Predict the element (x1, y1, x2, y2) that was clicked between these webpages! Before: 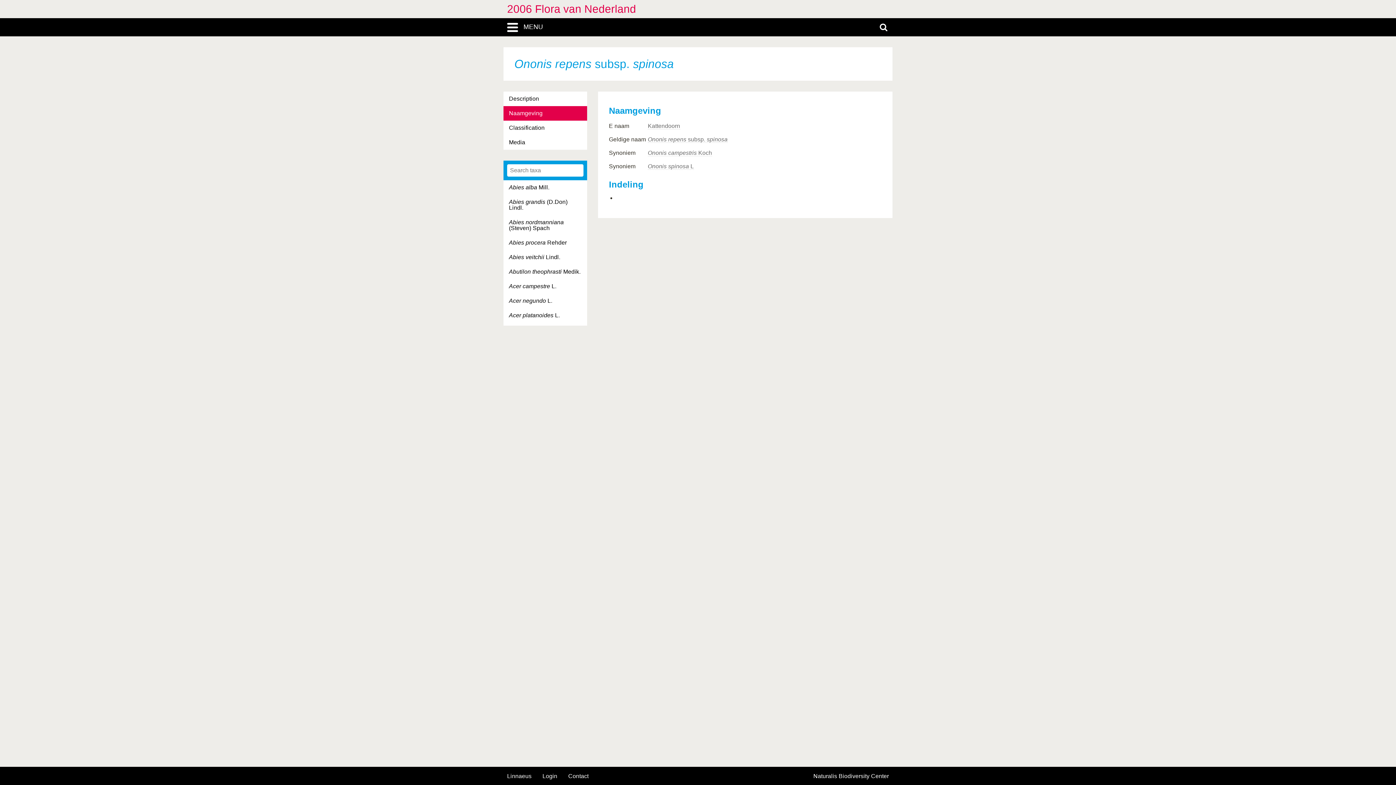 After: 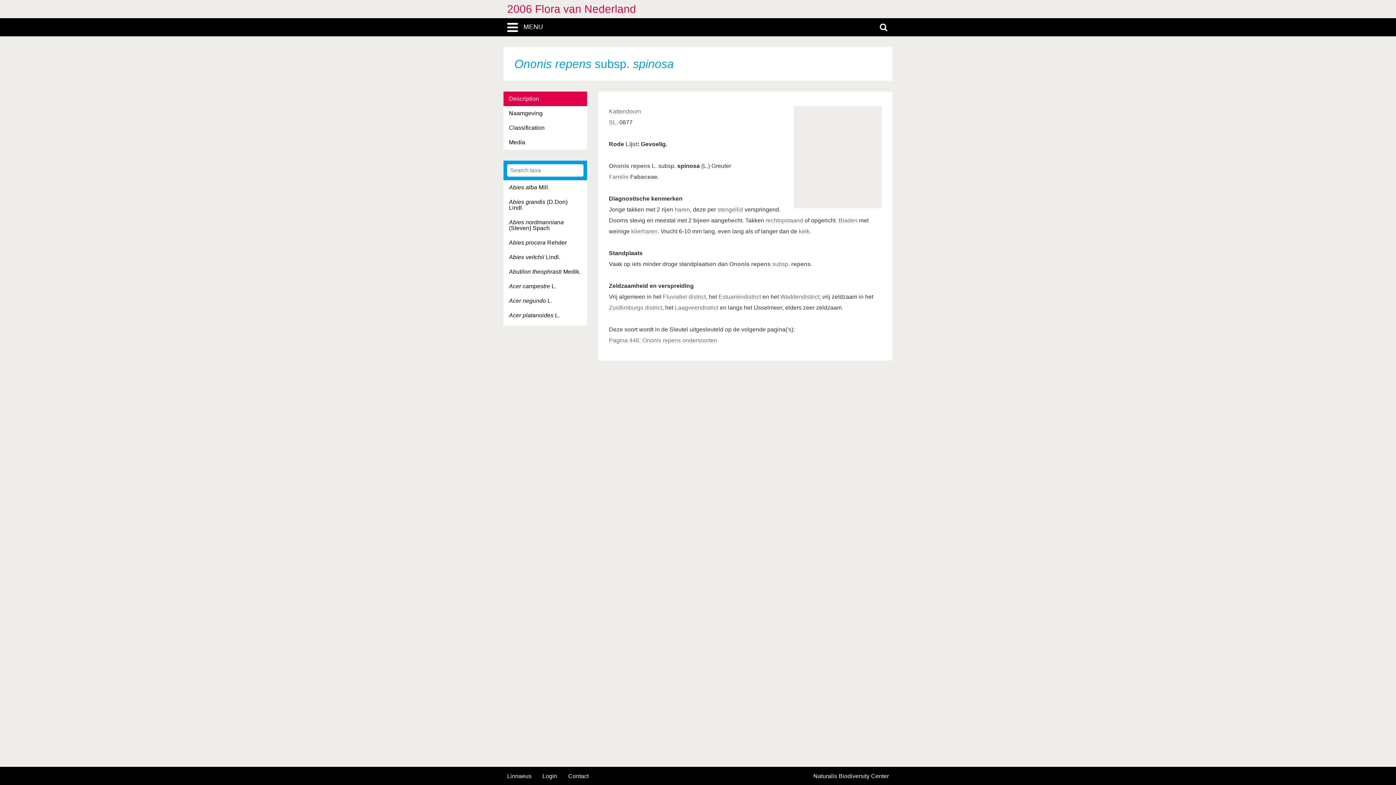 Action: label: Description bbox: (503, 91, 587, 106)